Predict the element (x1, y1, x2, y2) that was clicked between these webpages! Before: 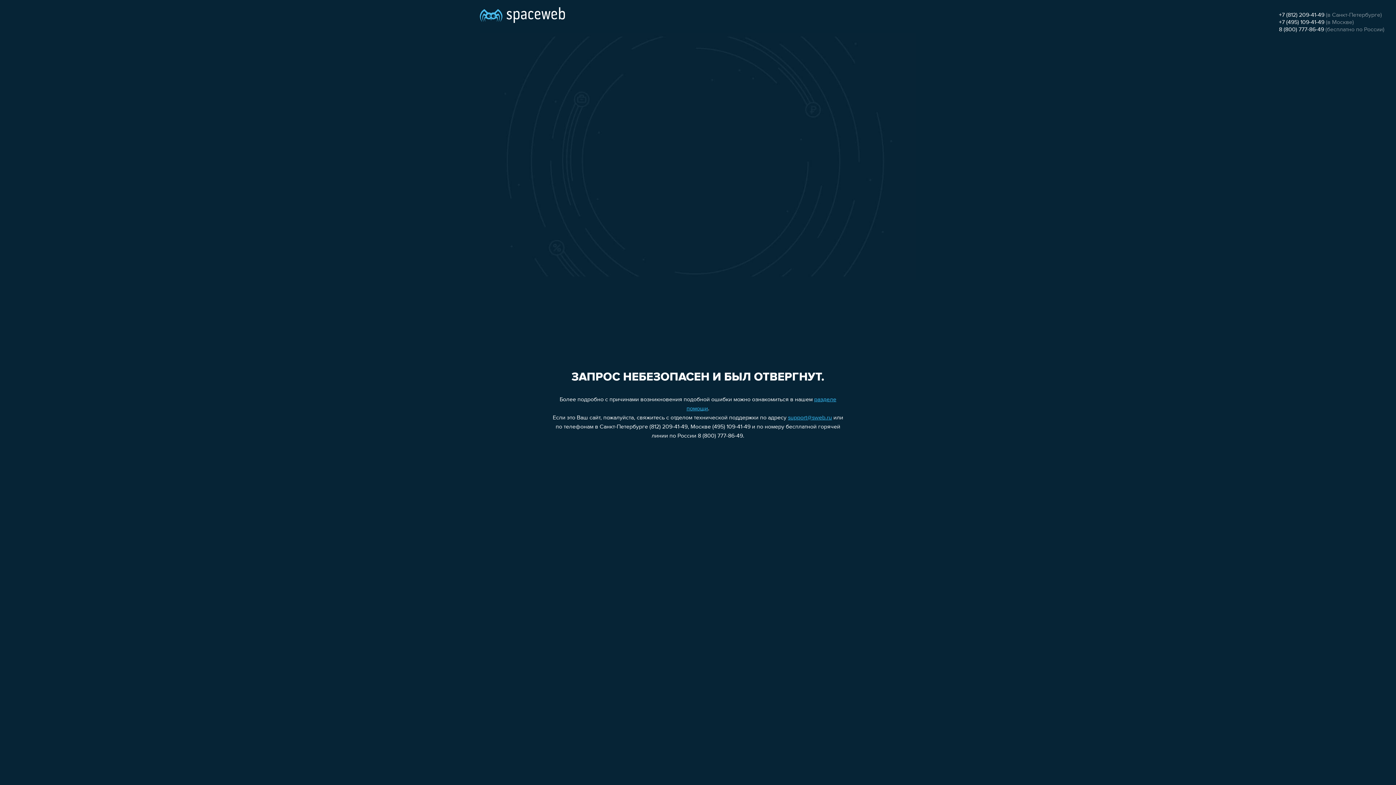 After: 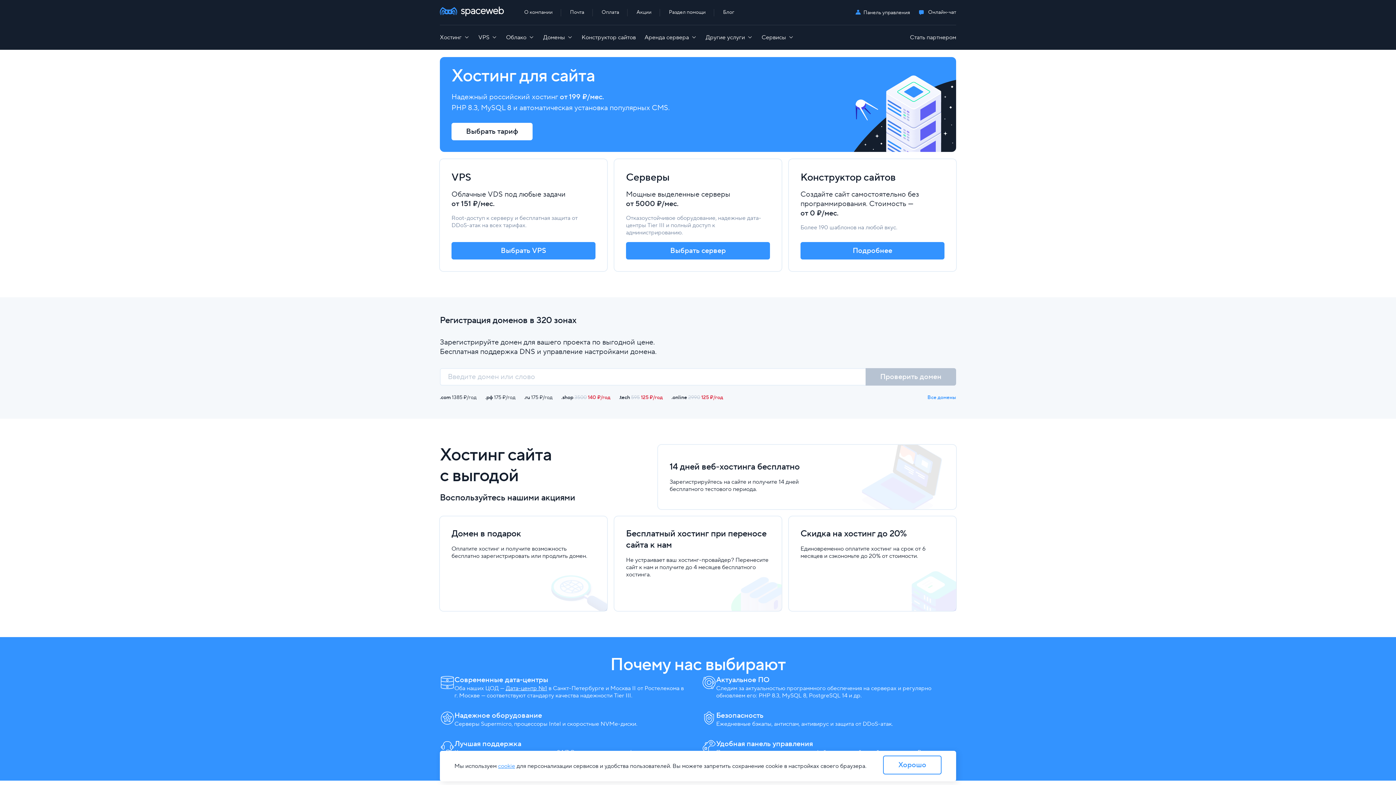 Action: bbox: (480, 0, 565, 25)